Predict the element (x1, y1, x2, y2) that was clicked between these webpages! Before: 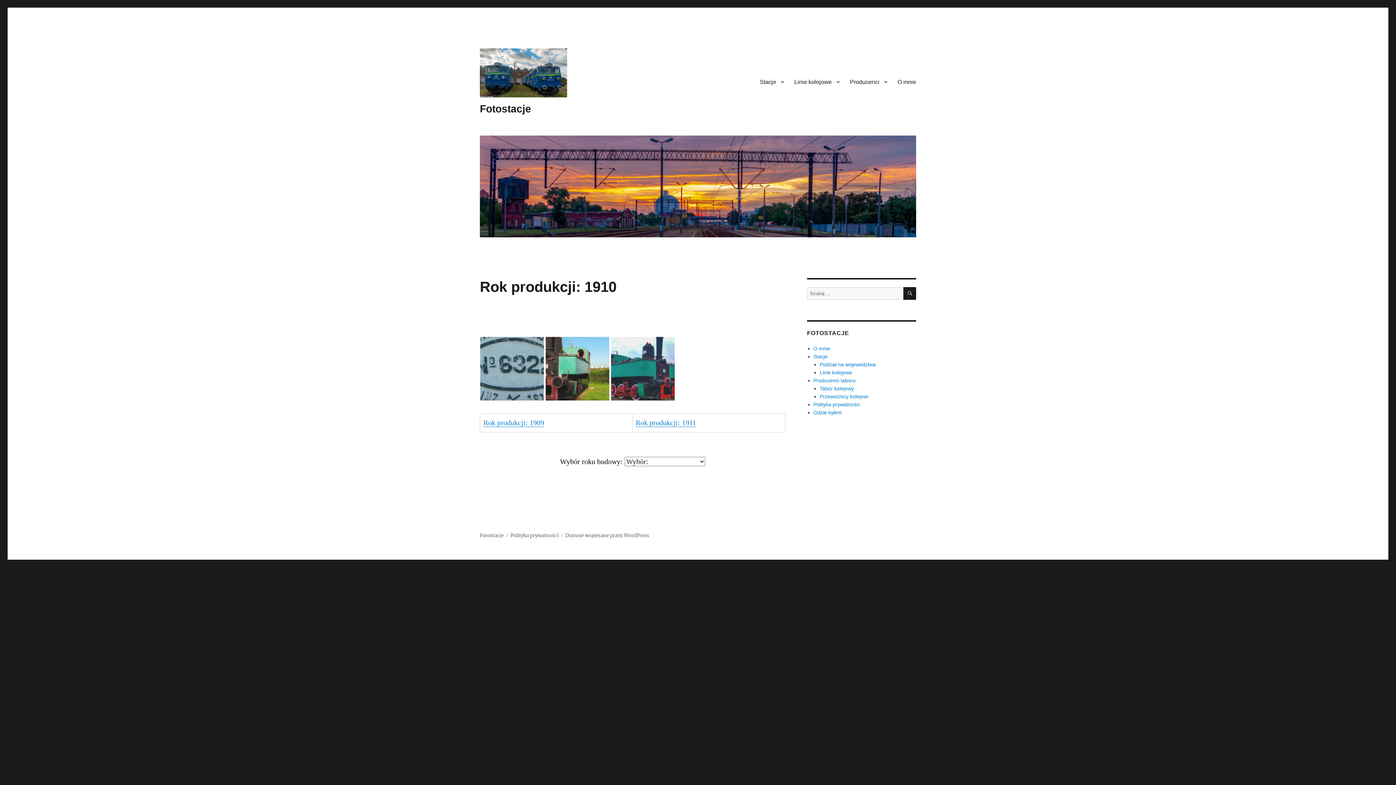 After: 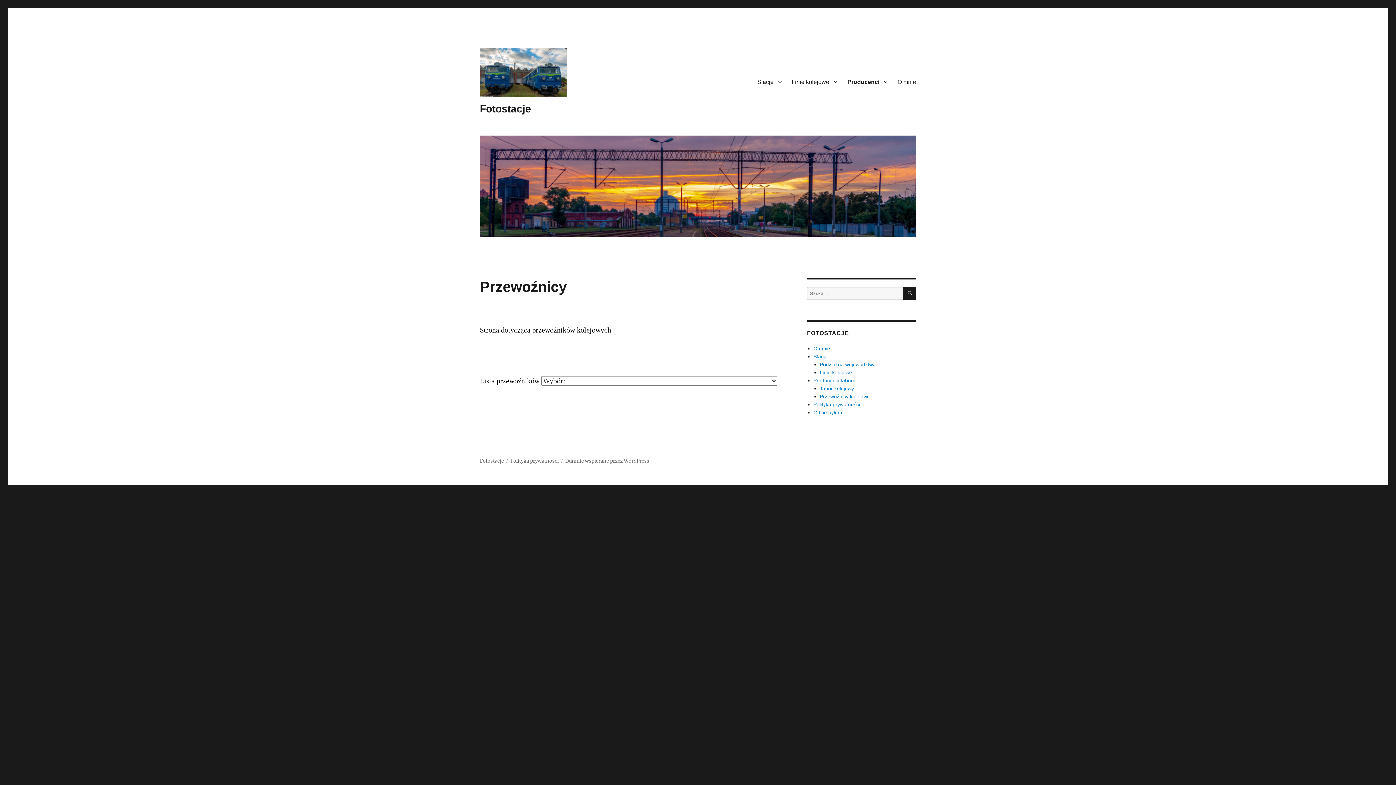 Action: bbox: (820, 393, 868, 399) label: Przewoźnicy kolejowi